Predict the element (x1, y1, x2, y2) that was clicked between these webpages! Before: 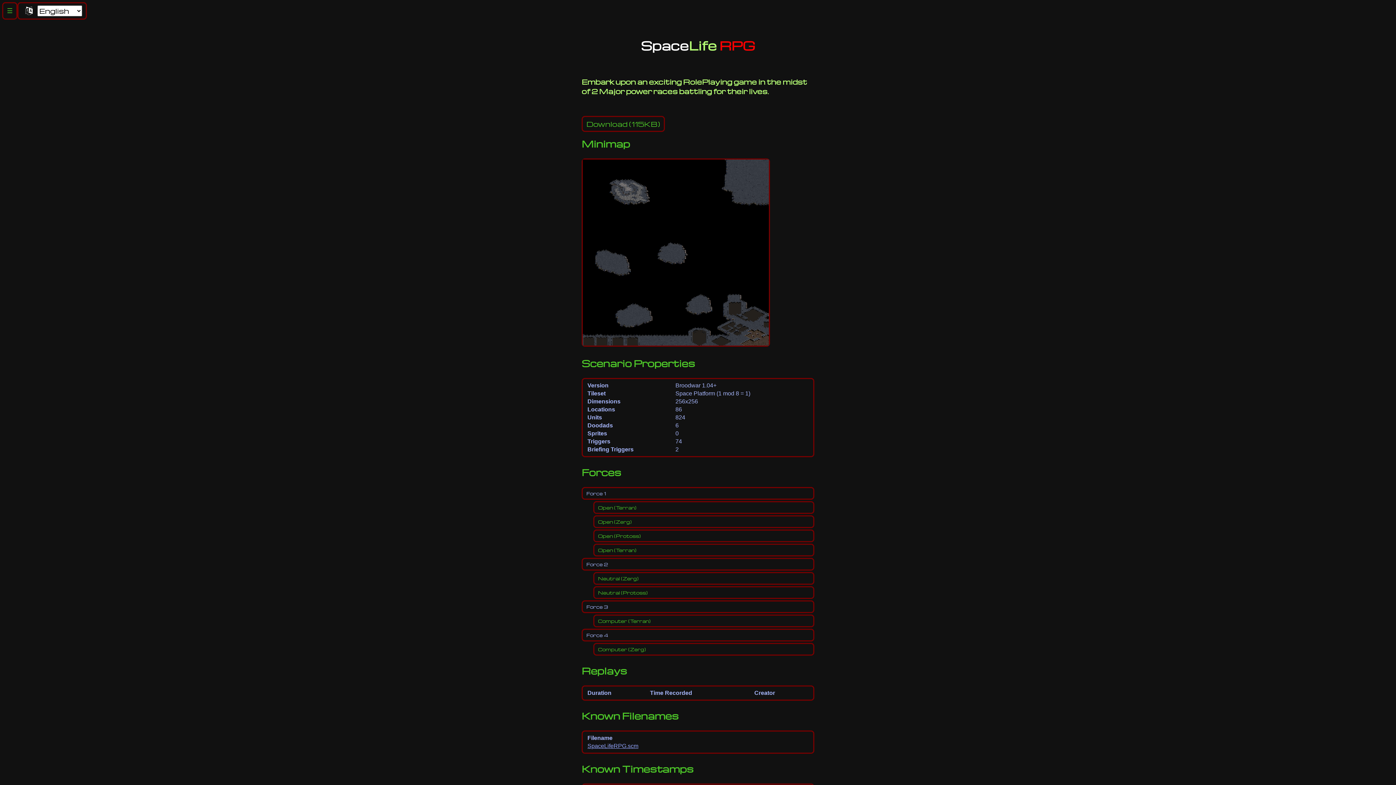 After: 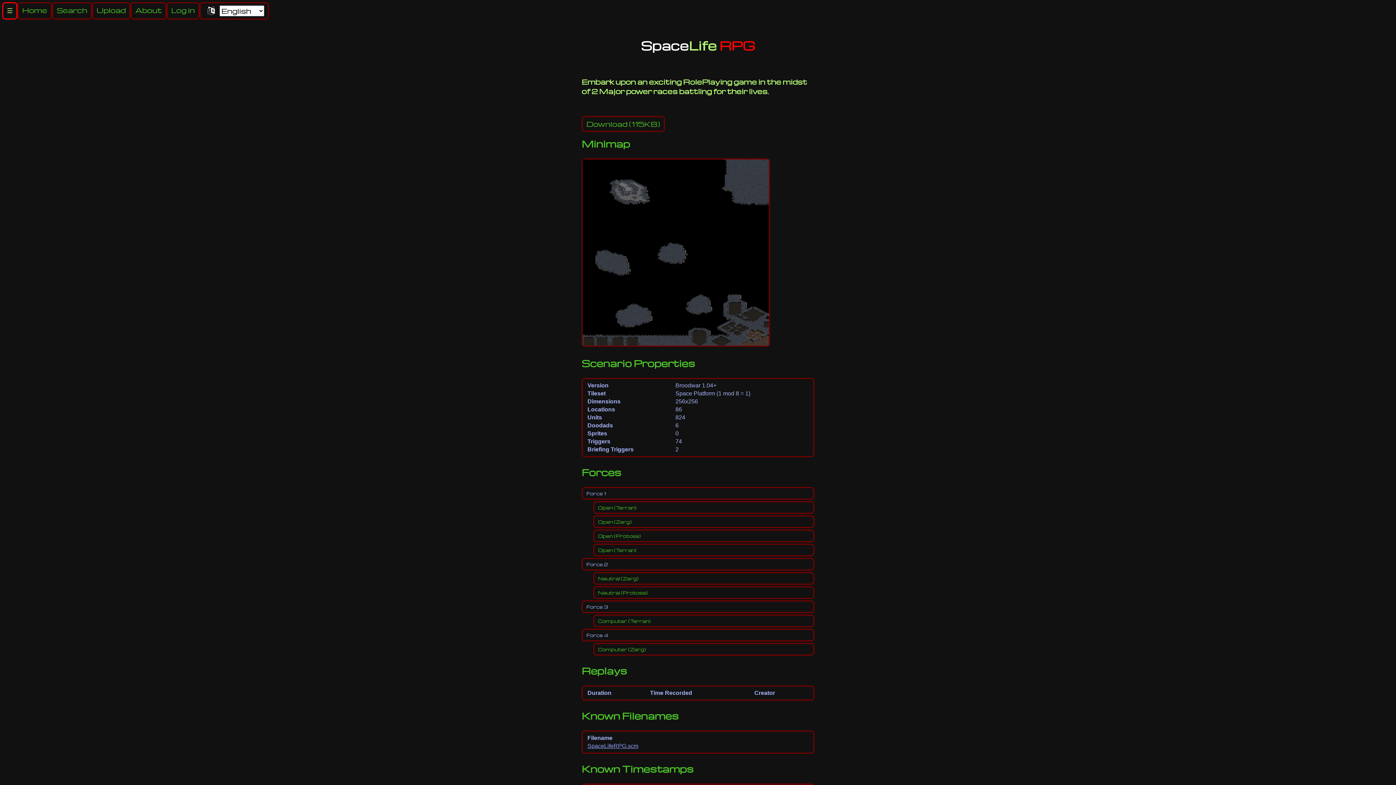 Action: label: ☰ bbox: (2, 2, 17, 19)